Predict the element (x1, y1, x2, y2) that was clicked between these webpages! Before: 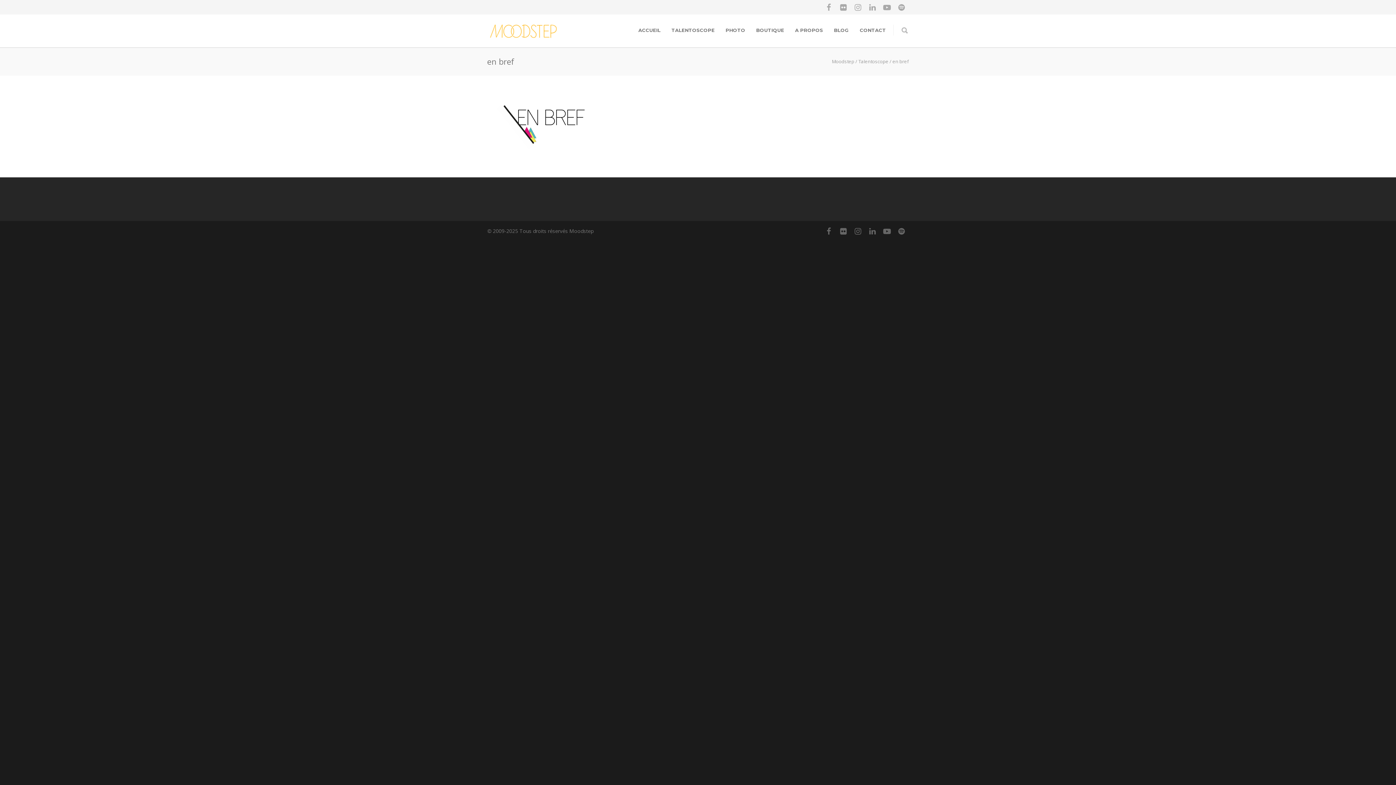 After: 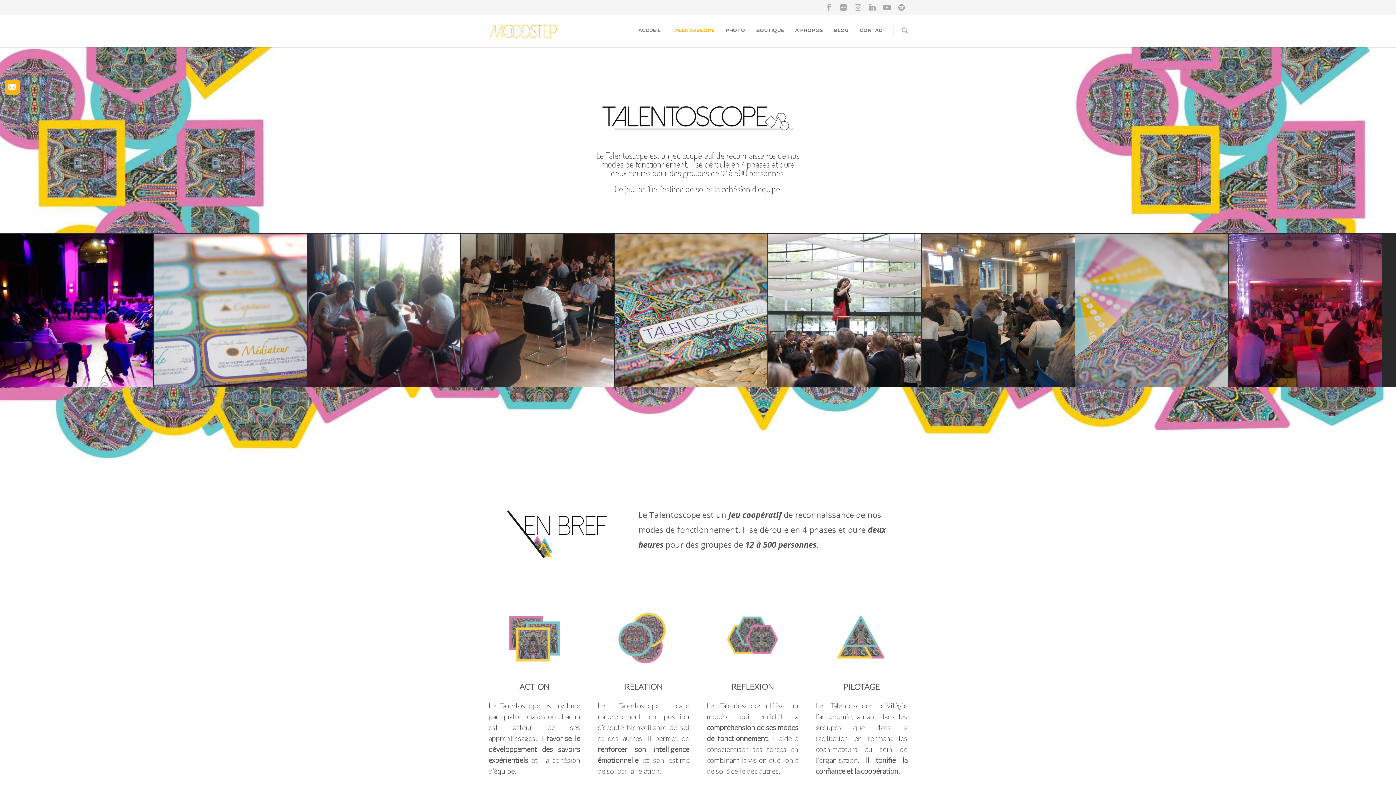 Action: label: TALENTOSCOPE bbox: (666, 27, 720, 33)